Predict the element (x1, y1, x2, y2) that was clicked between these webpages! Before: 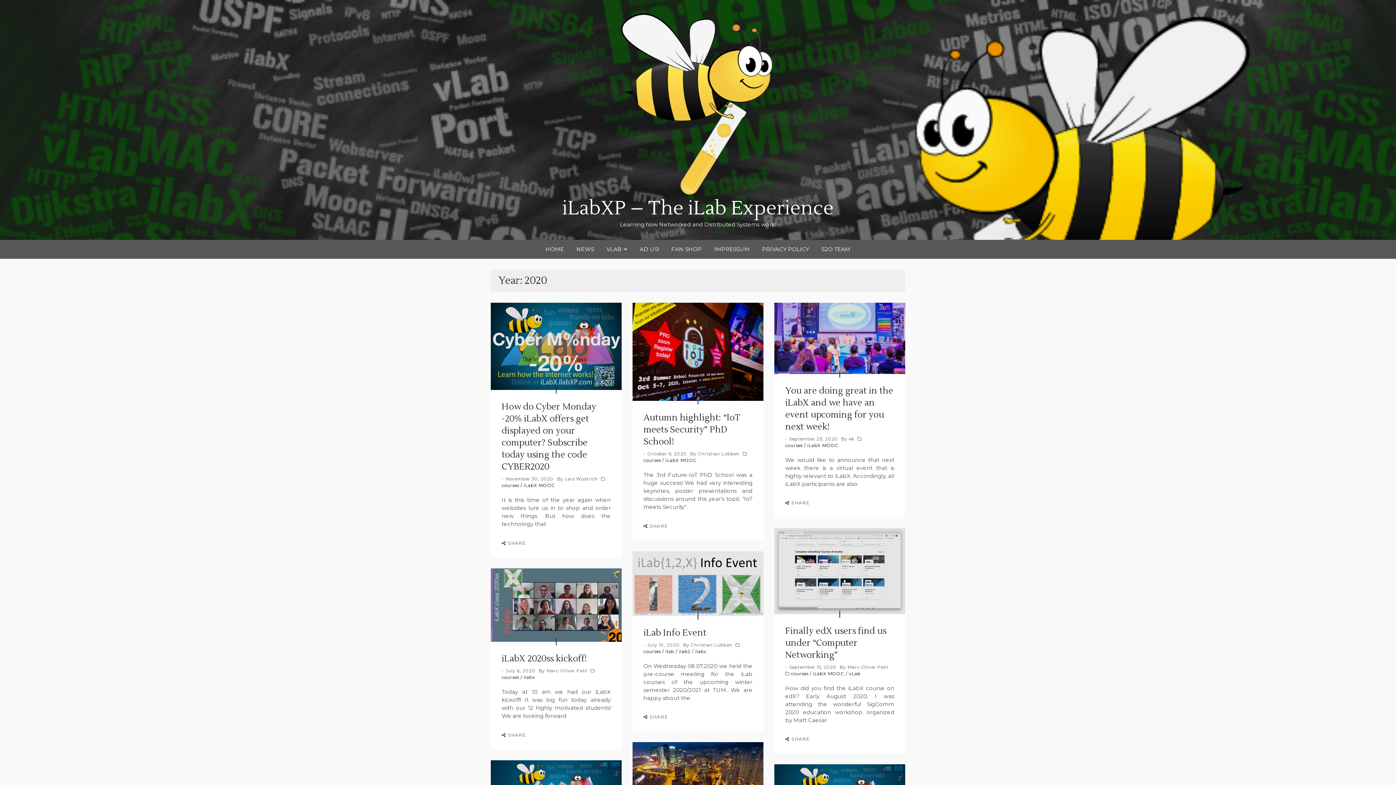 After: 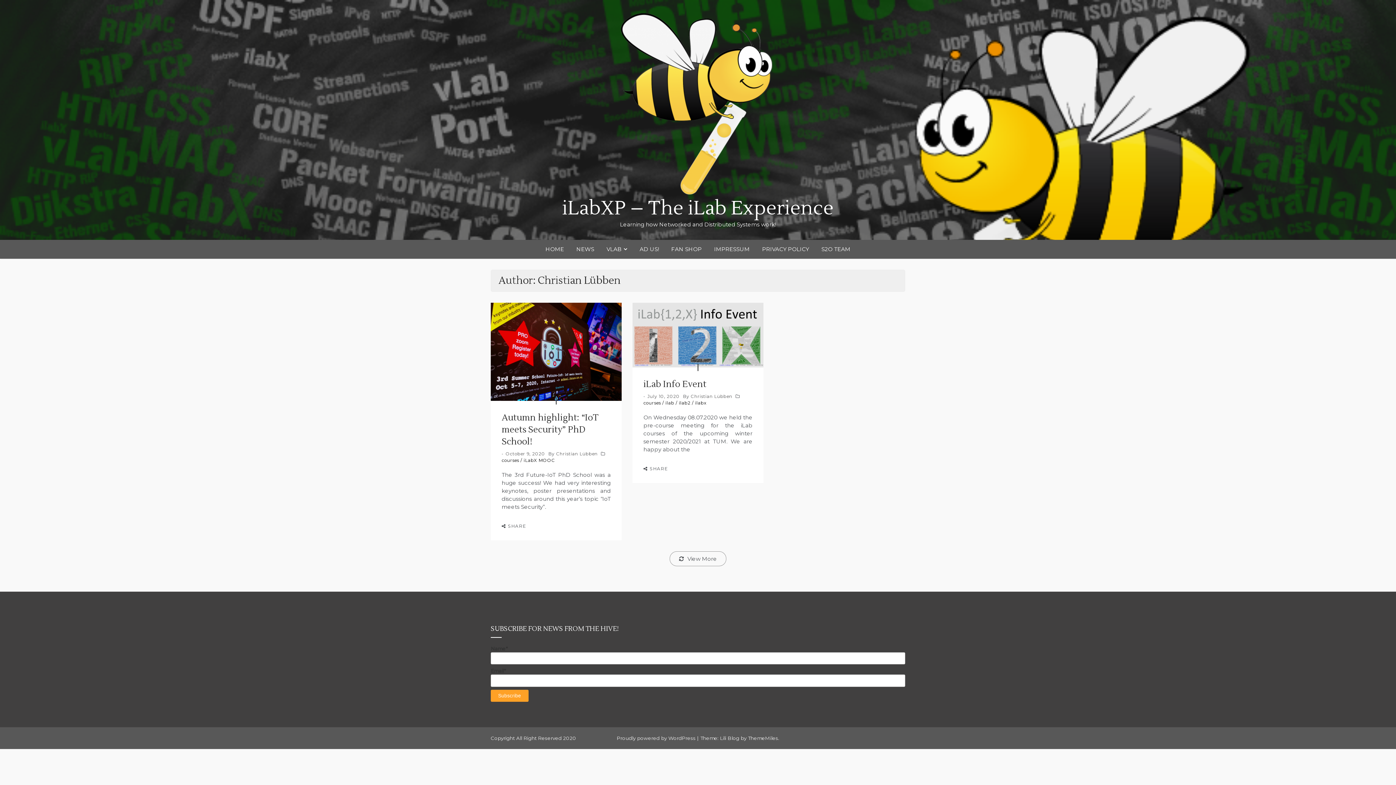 Action: bbox: (698, 451, 739, 456) label: Christian Lübben